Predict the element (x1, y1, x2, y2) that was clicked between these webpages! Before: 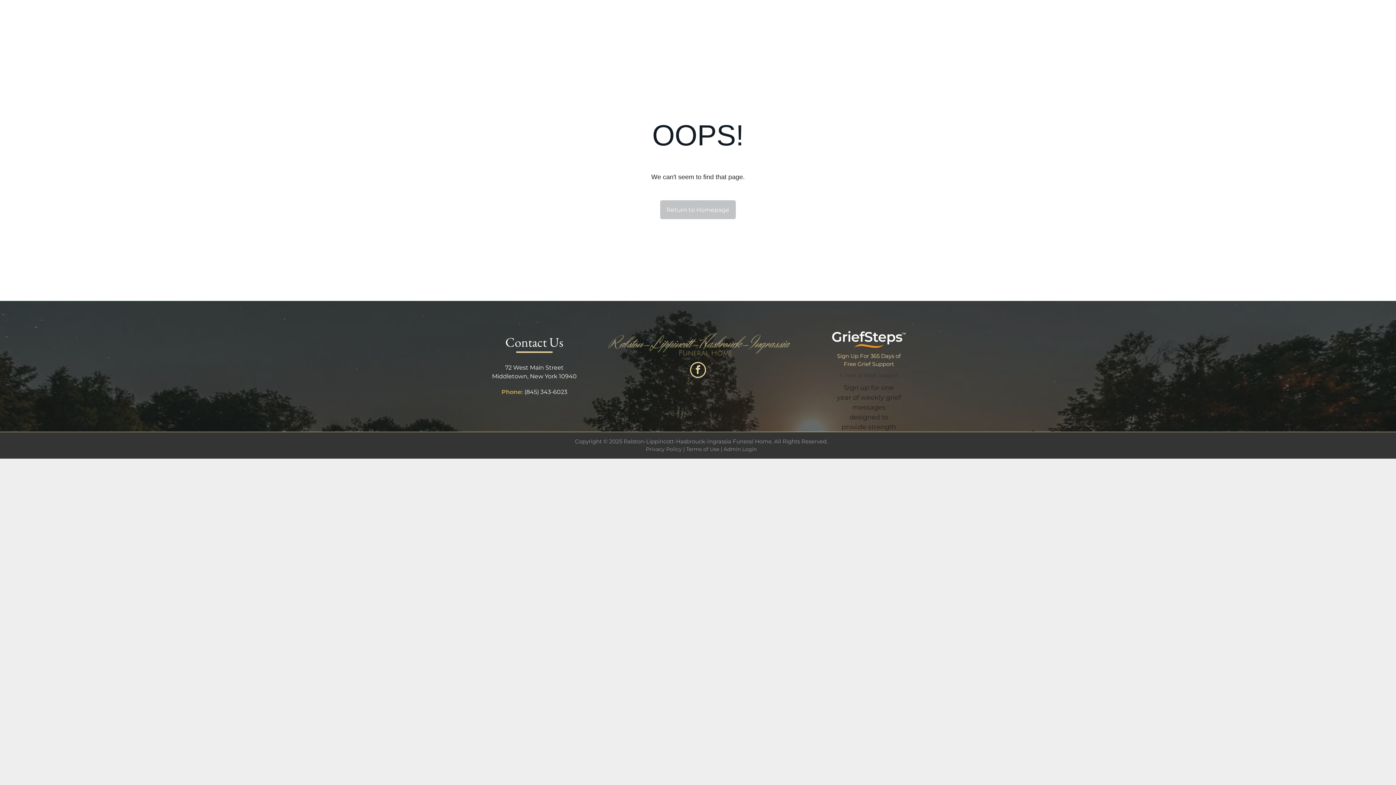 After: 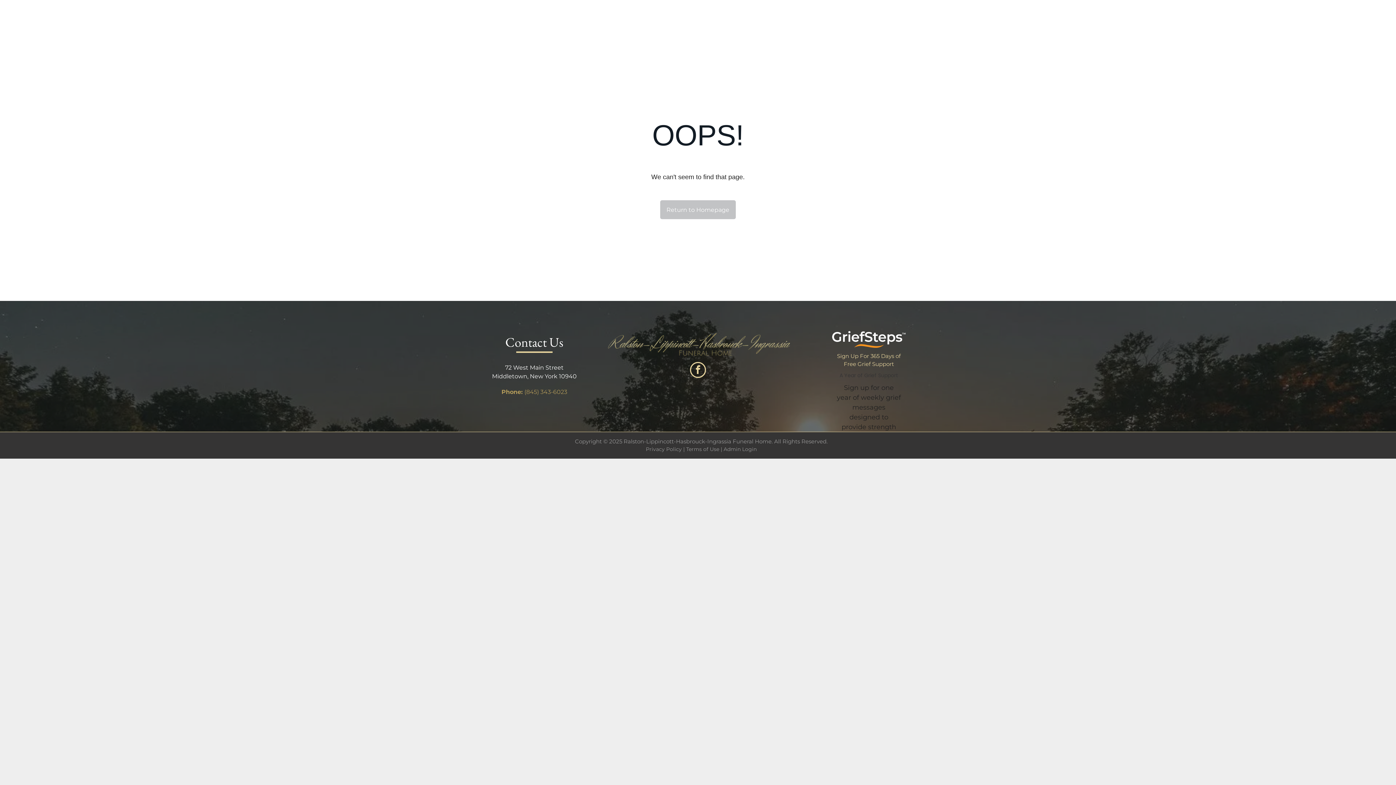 Action: bbox: (524, 388, 567, 395) label: (845) 343-6023